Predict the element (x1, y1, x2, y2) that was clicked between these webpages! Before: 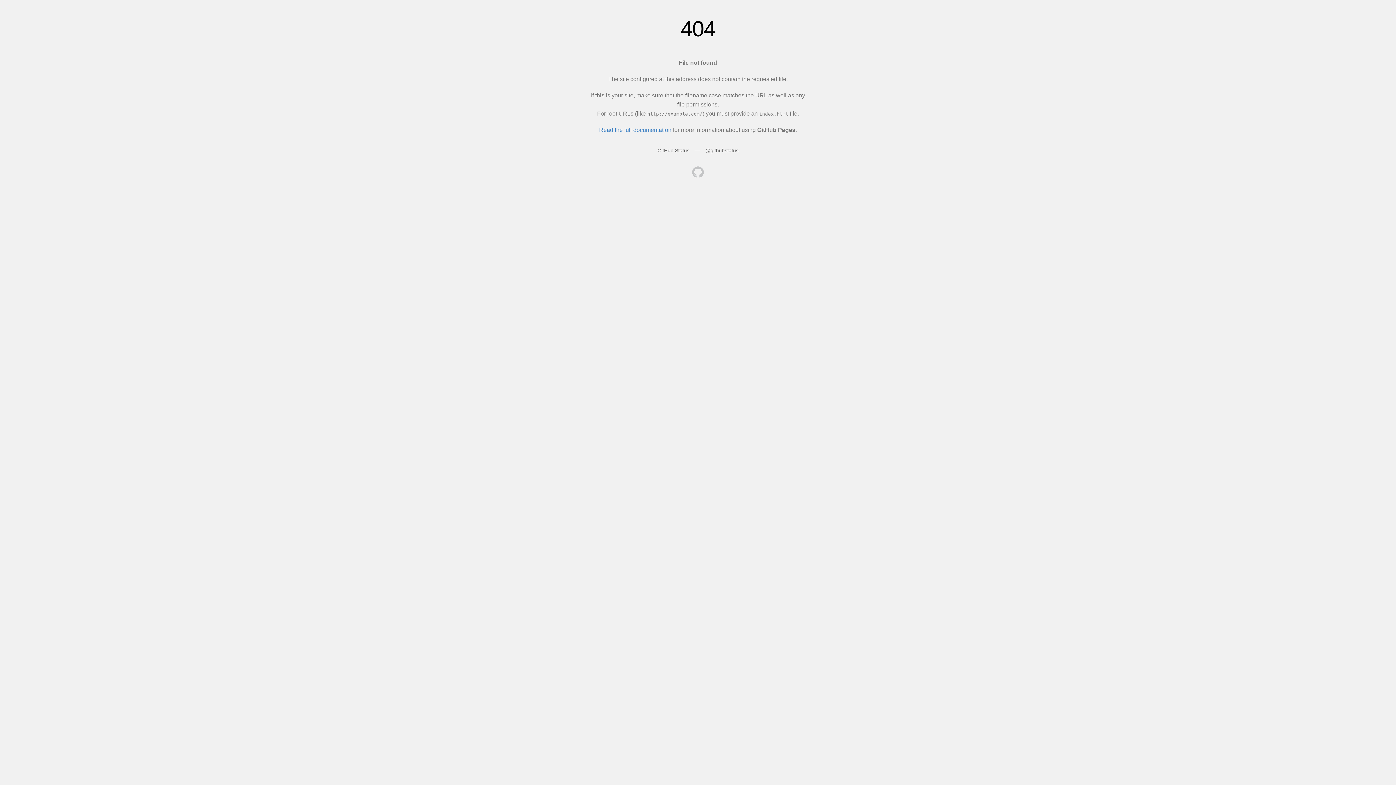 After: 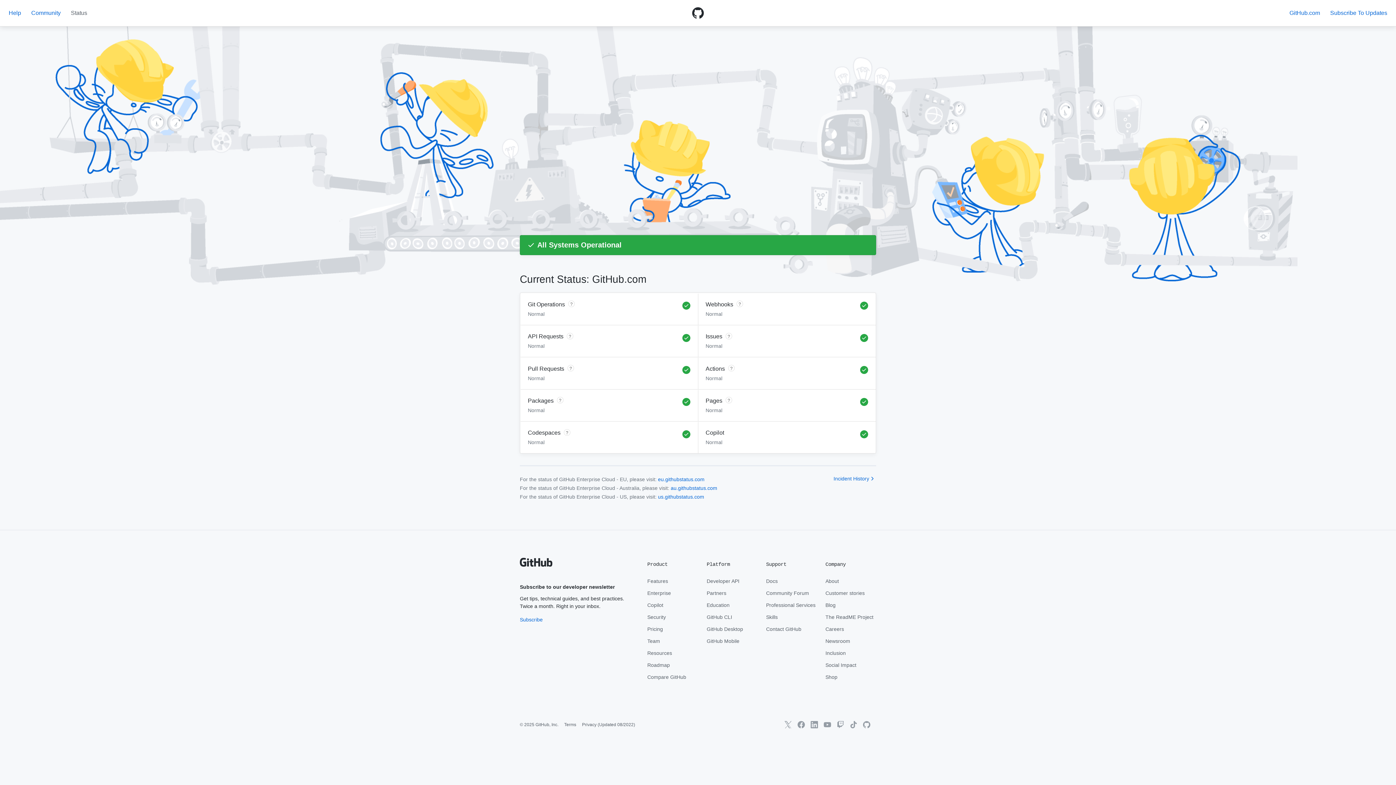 Action: label: GitHub Status bbox: (657, 147, 689, 153)